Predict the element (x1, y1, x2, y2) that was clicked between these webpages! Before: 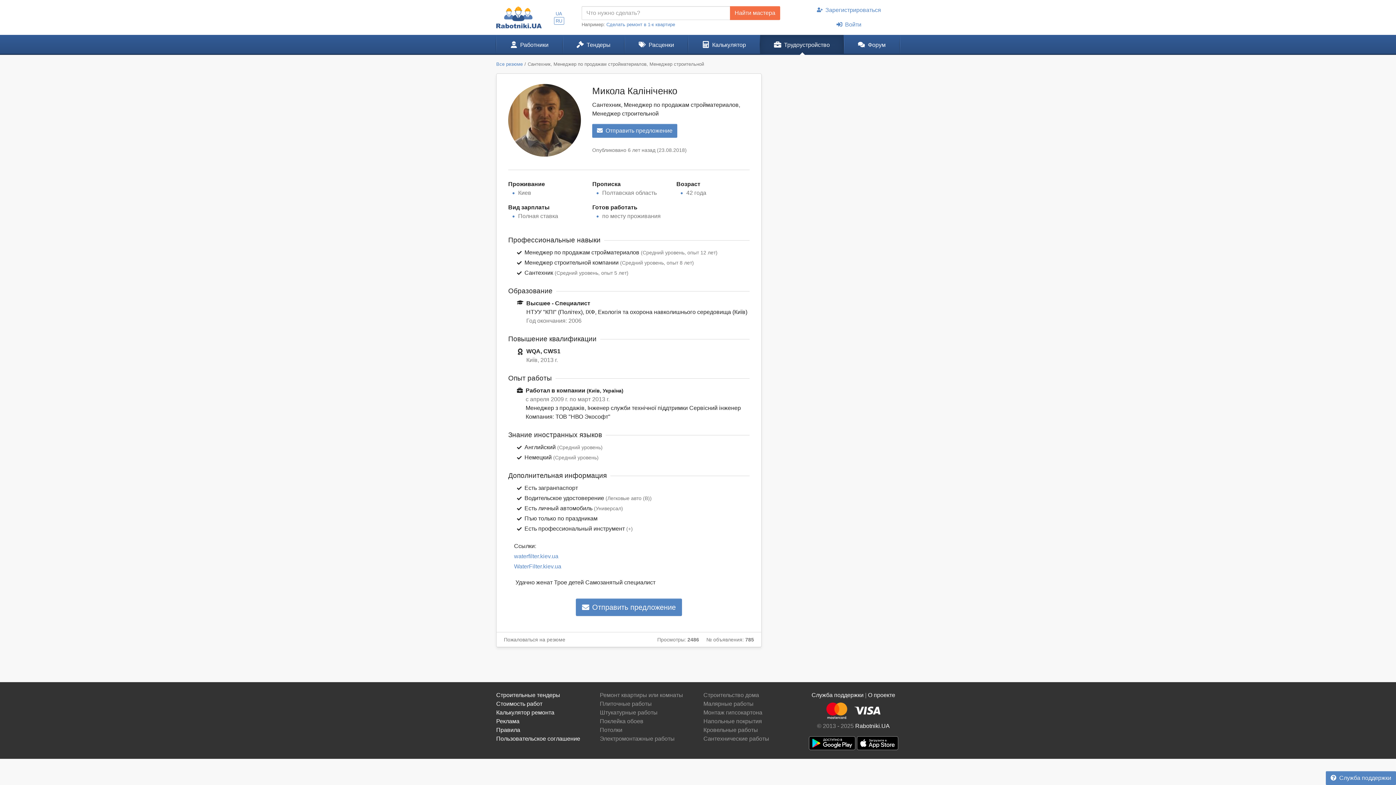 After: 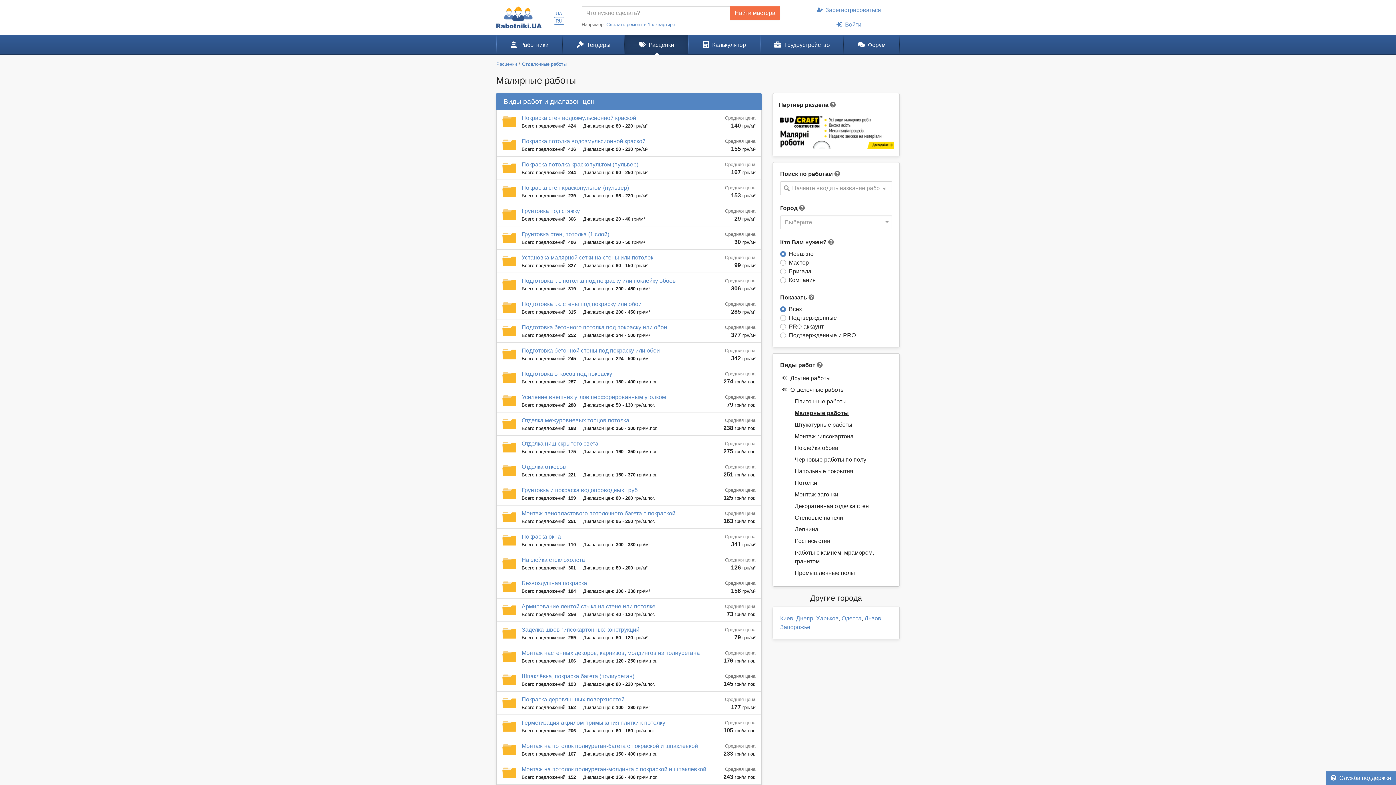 Action: label: Малярные работы bbox: (703, 701, 753, 707)